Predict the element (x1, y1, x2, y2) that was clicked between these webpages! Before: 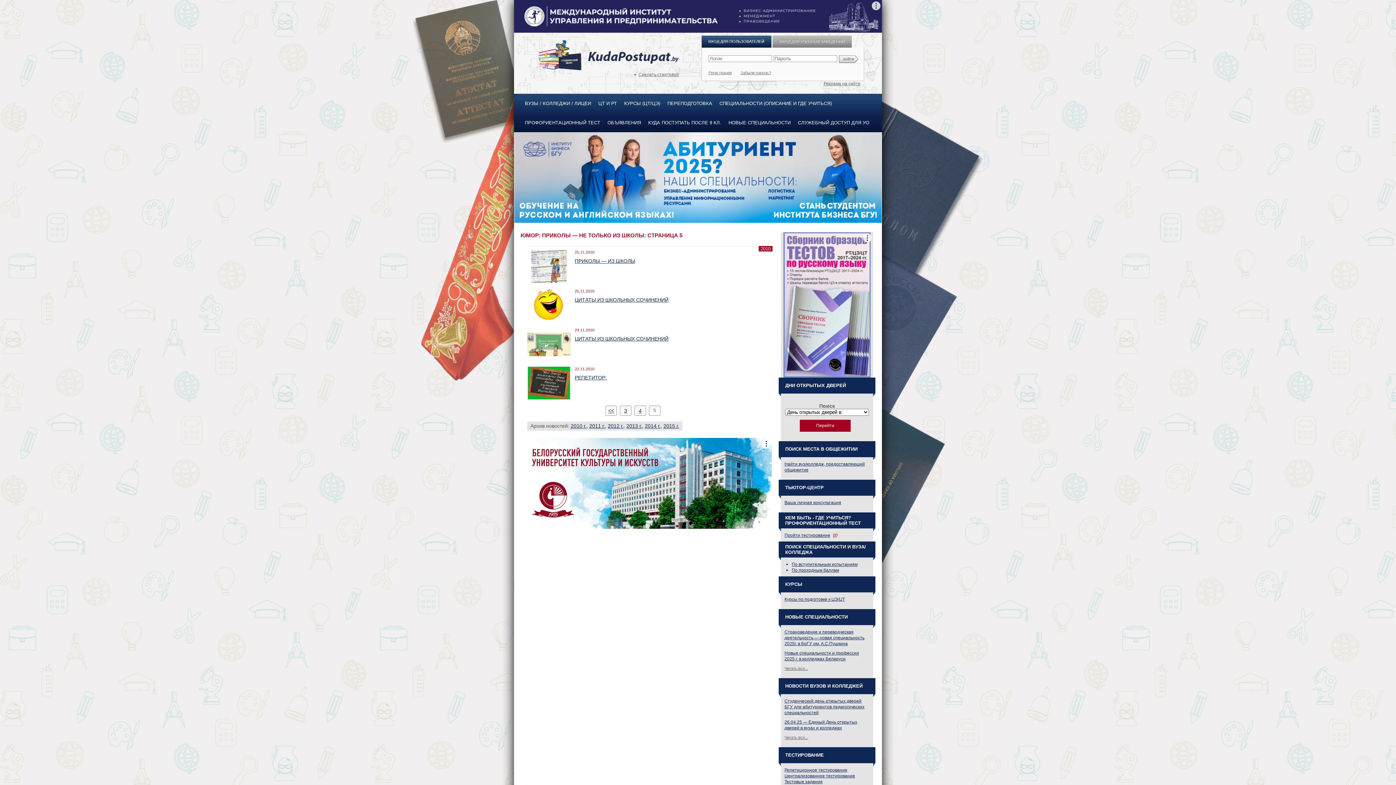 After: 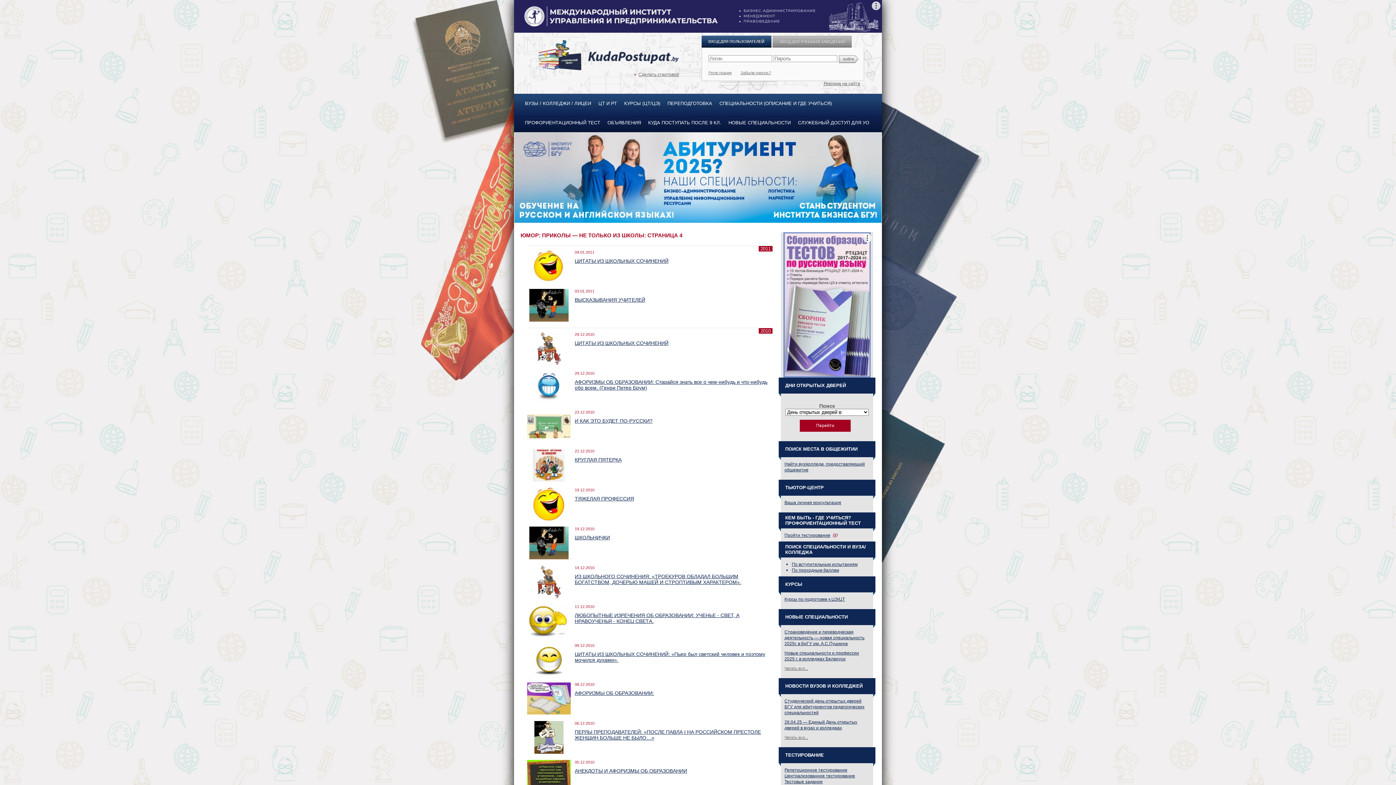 Action: label: 4 bbox: (634, 405, 646, 416)